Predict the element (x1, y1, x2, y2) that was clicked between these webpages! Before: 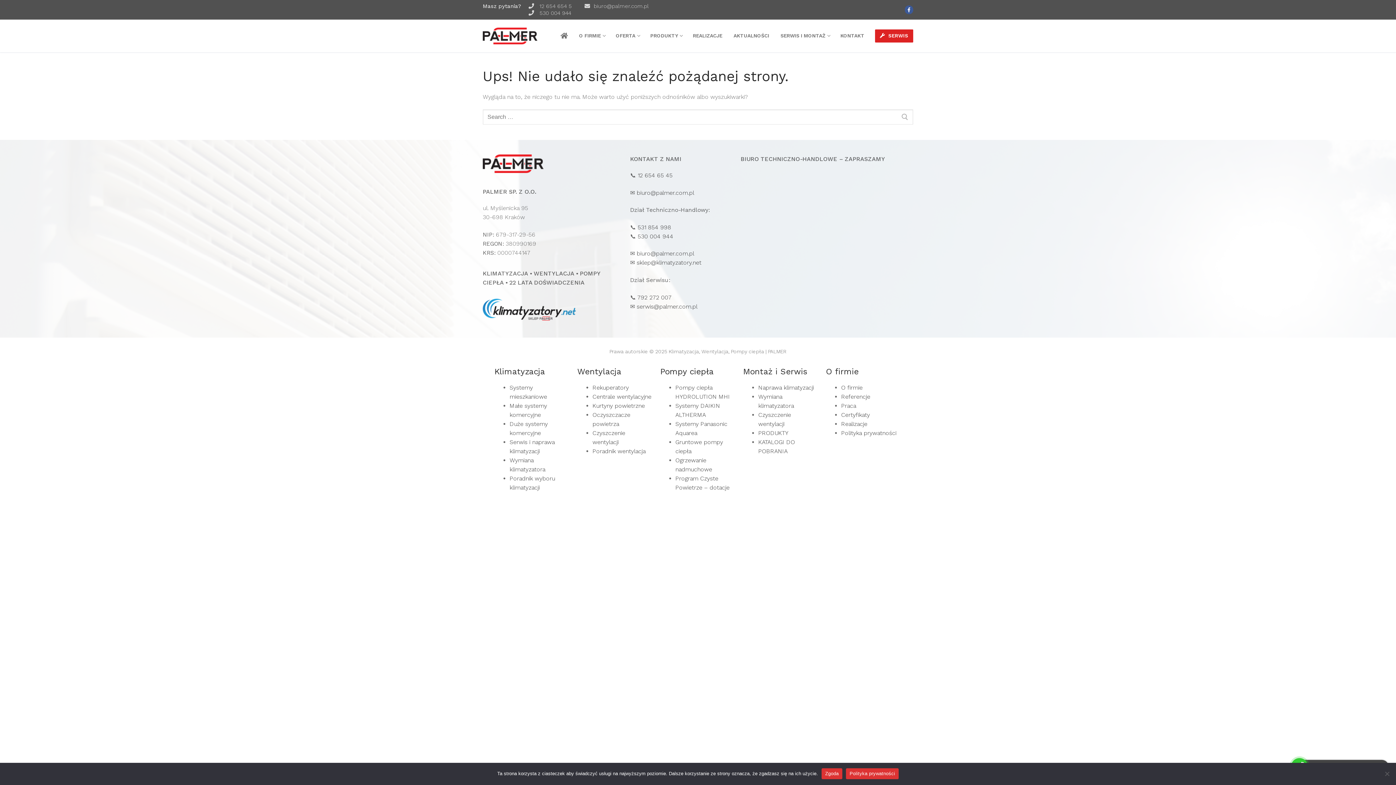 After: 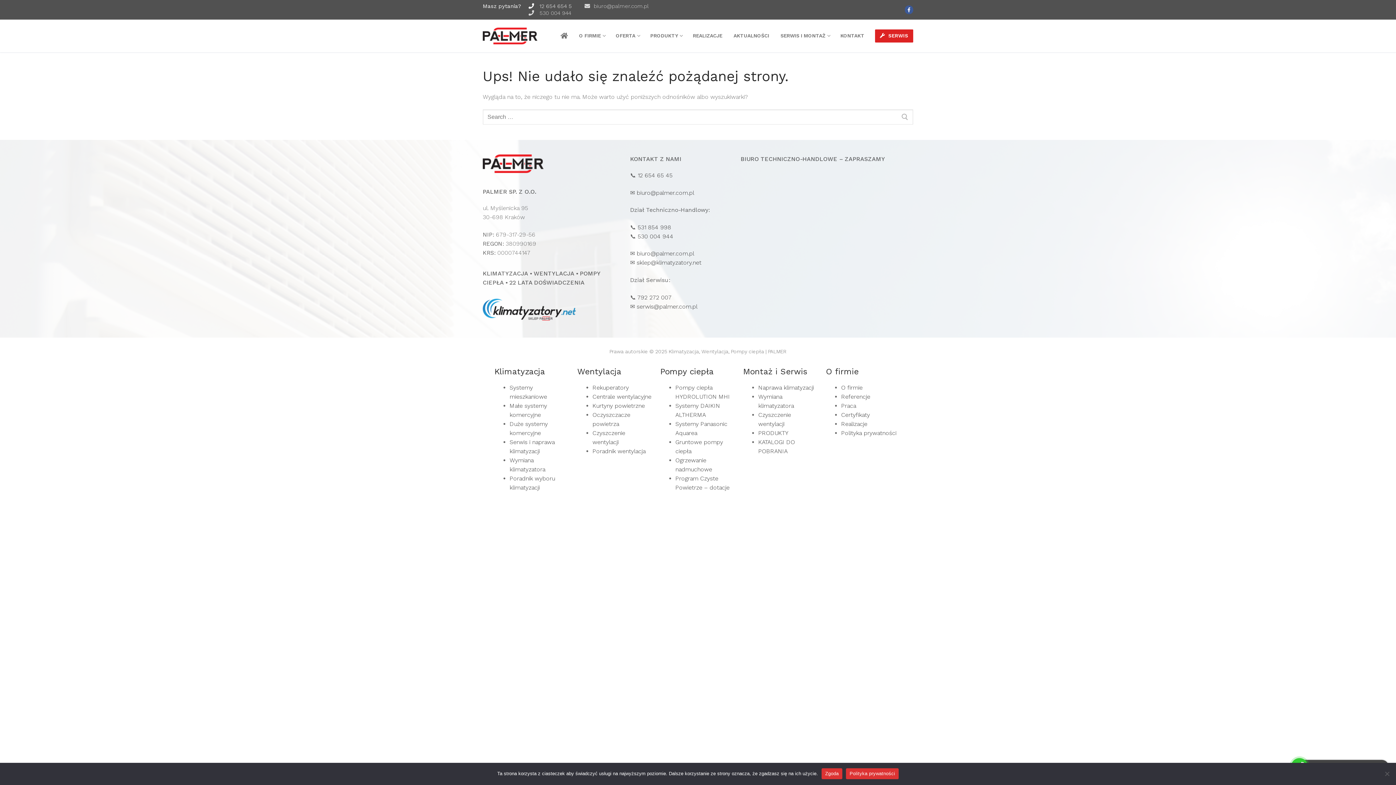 Action: bbox: (528, 2, 572, 9) label:    12 654 654 5